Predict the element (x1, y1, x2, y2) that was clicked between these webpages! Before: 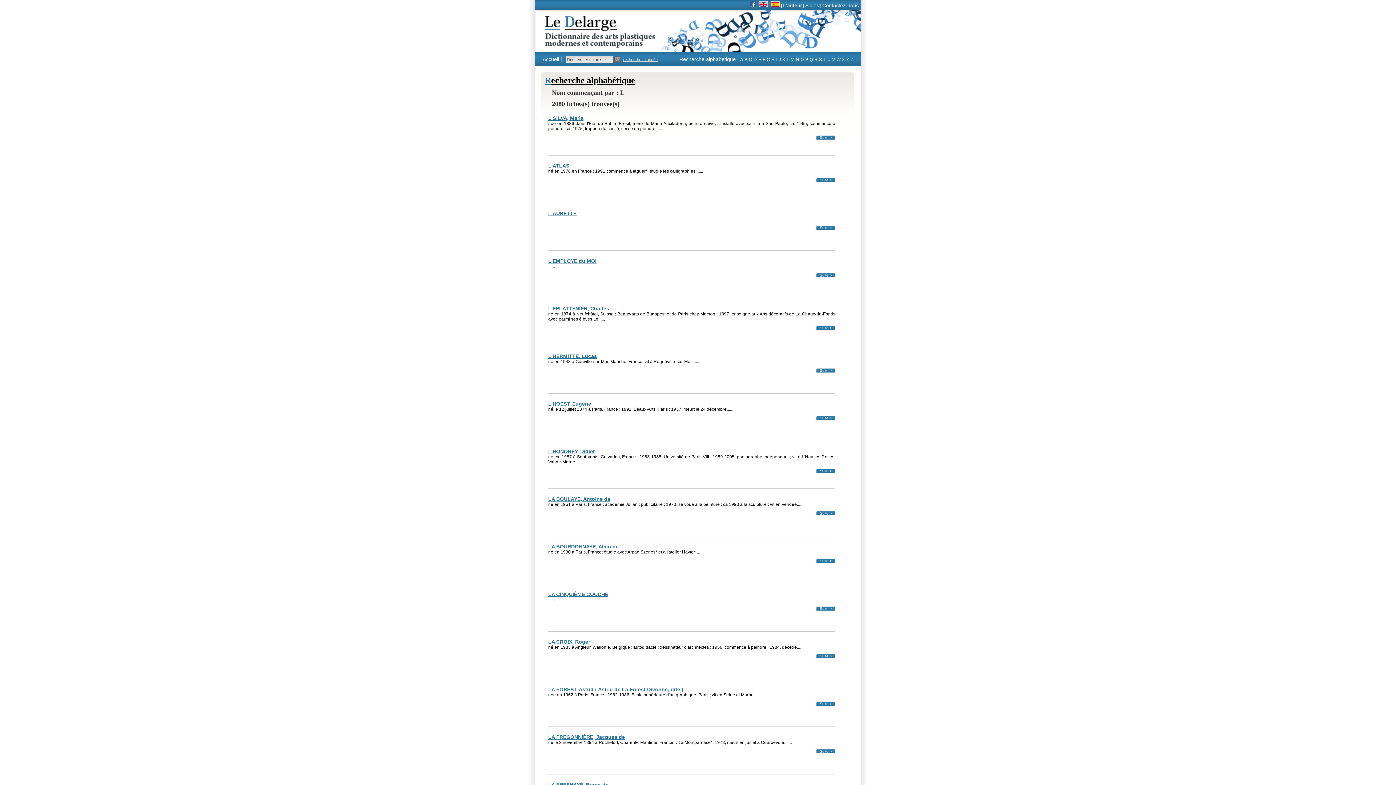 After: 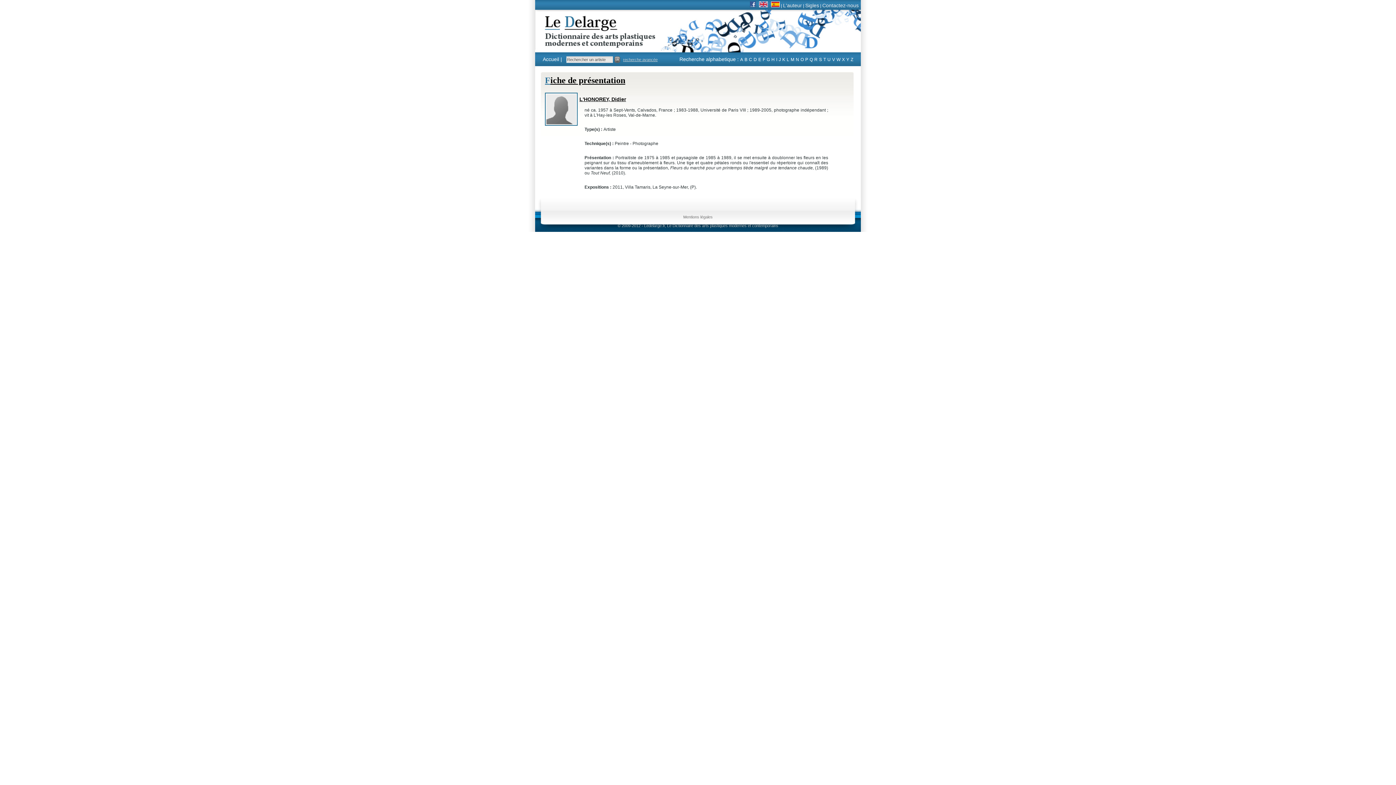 Action: bbox: (548, 448, 594, 454) label: L'HONOREY, Didier